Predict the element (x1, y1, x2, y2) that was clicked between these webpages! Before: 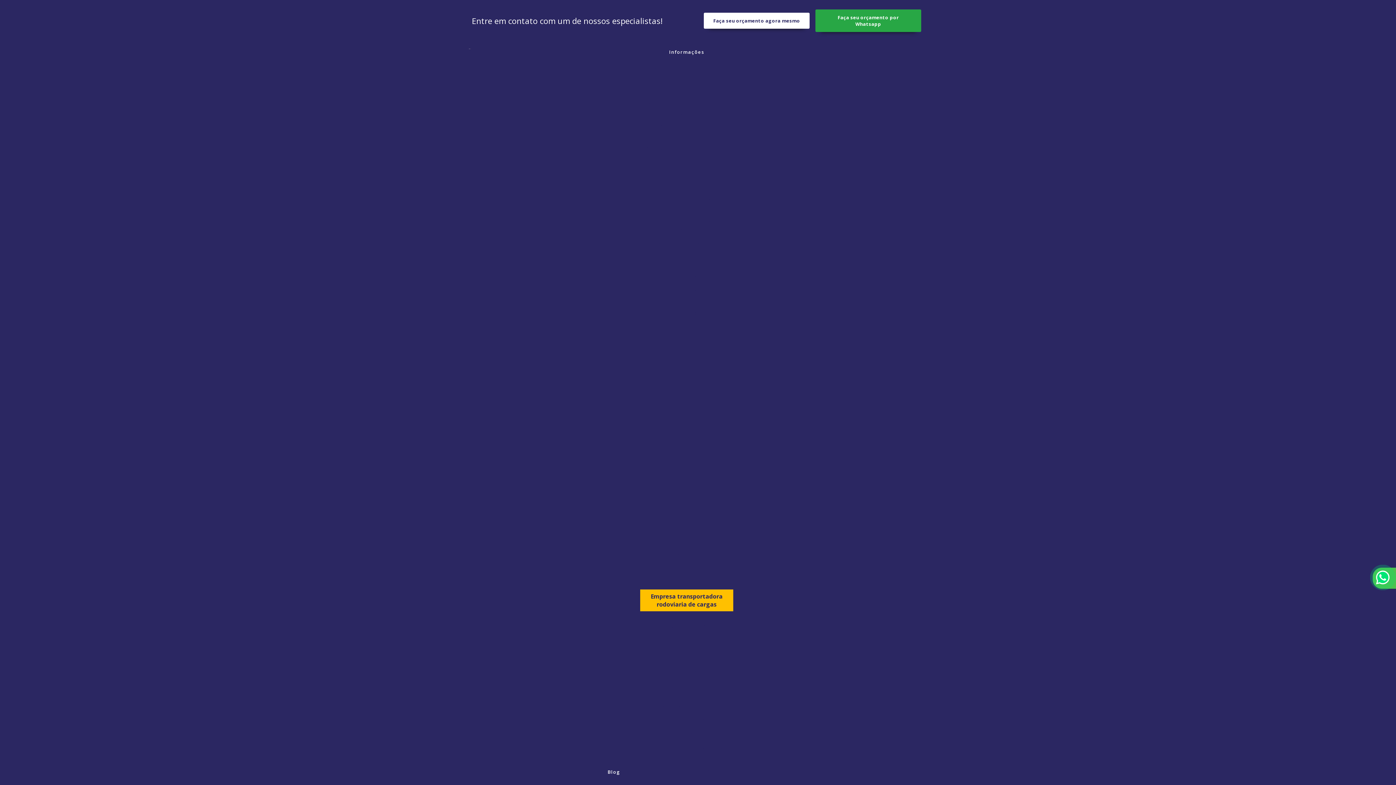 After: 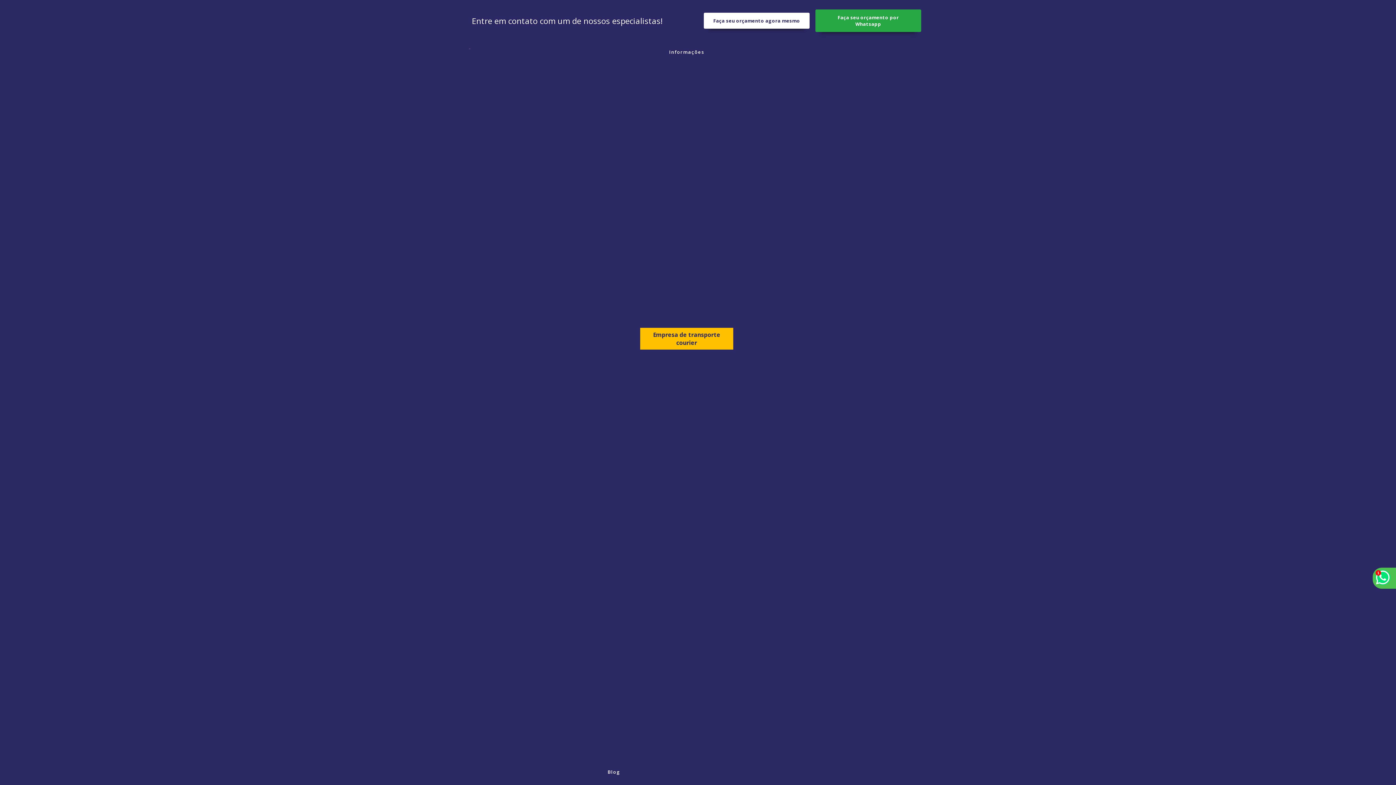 Action: bbox: (640, 327, 733, 349) label: Empresa de transporte courier